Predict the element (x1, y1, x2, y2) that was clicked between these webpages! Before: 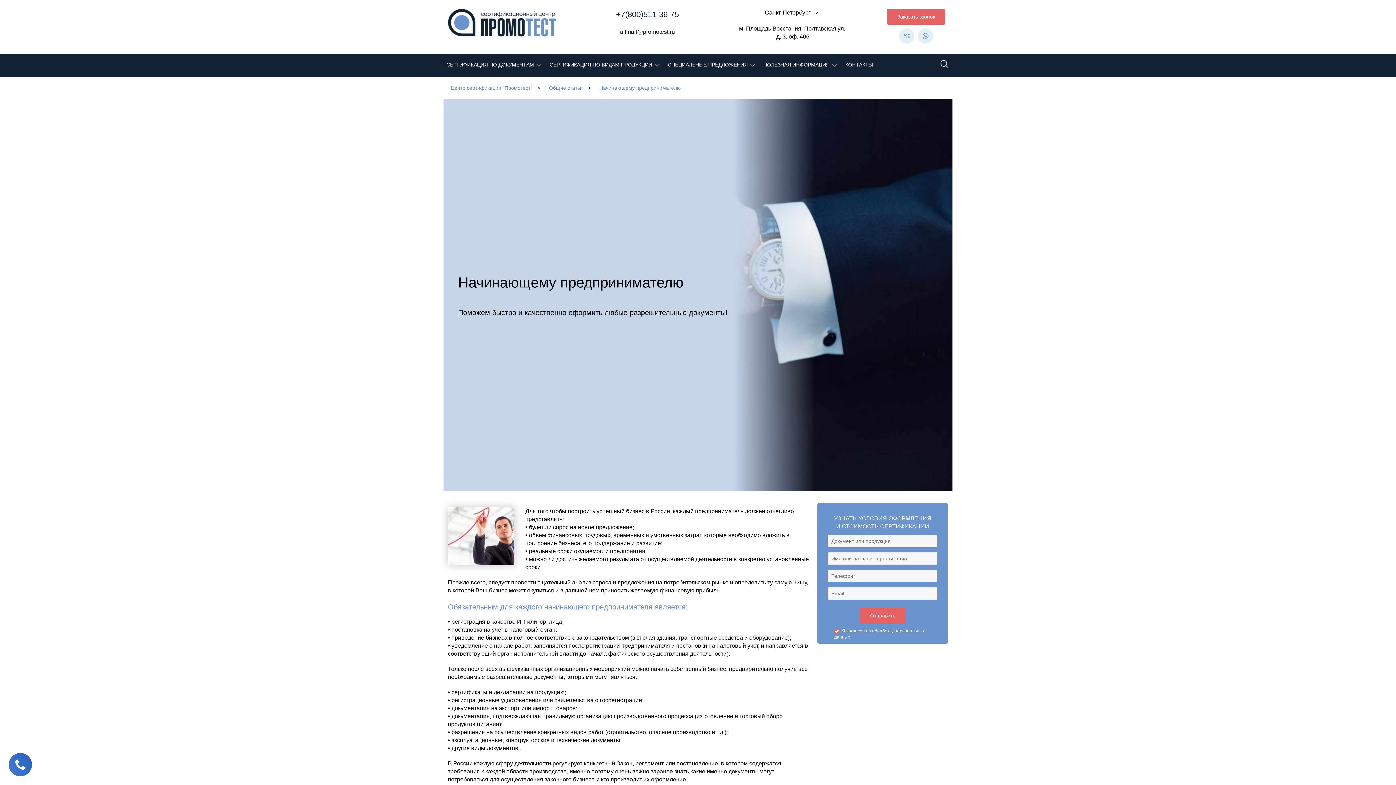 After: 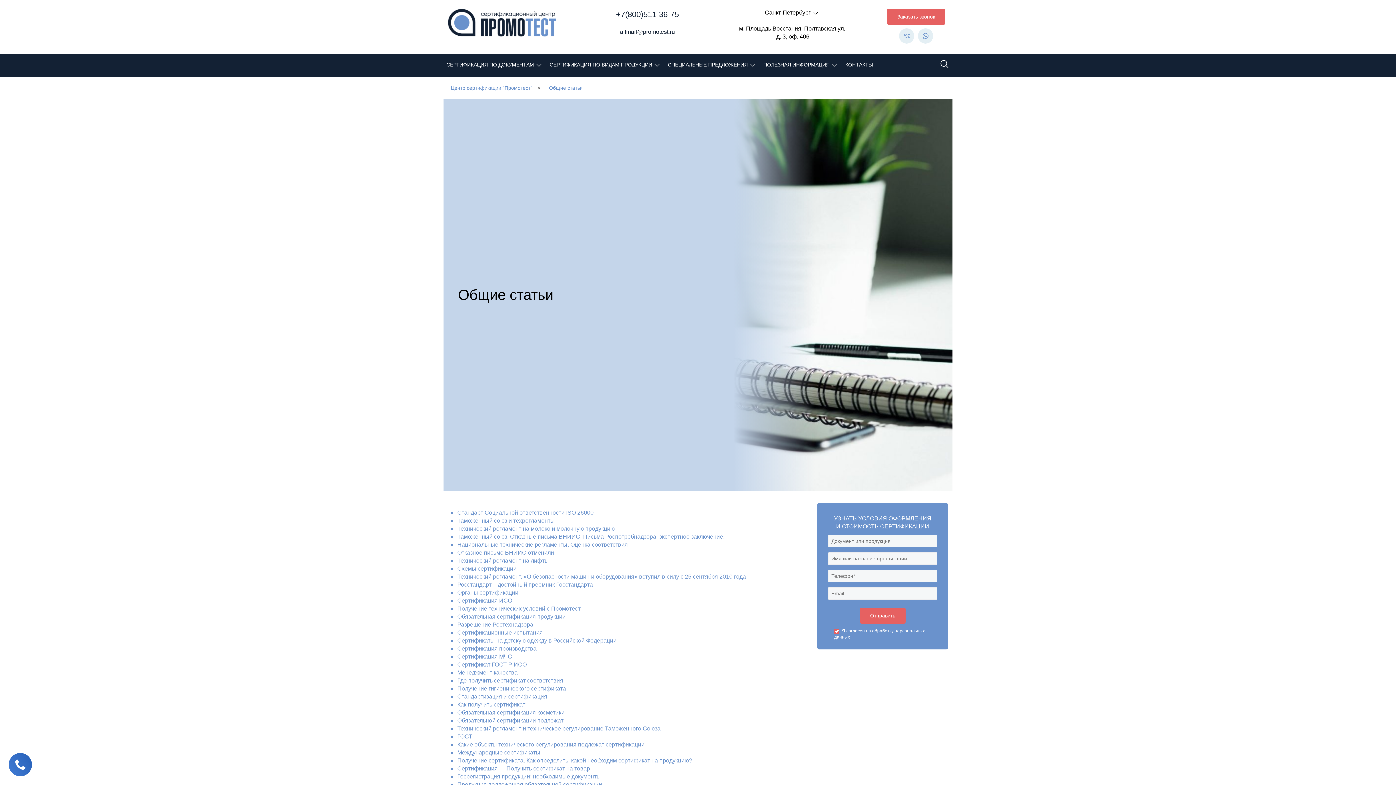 Action: bbox: (545, 85, 582, 90) label: Общие статьи